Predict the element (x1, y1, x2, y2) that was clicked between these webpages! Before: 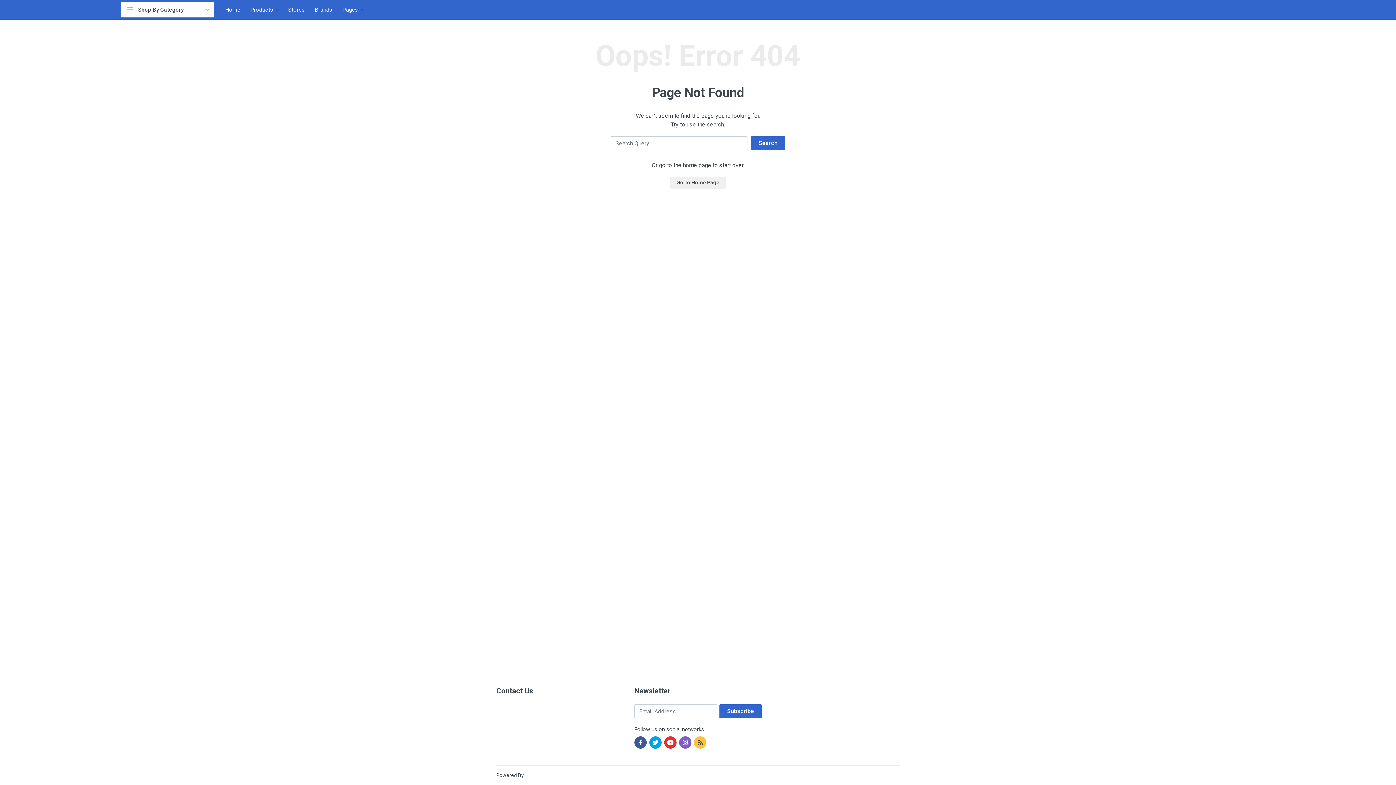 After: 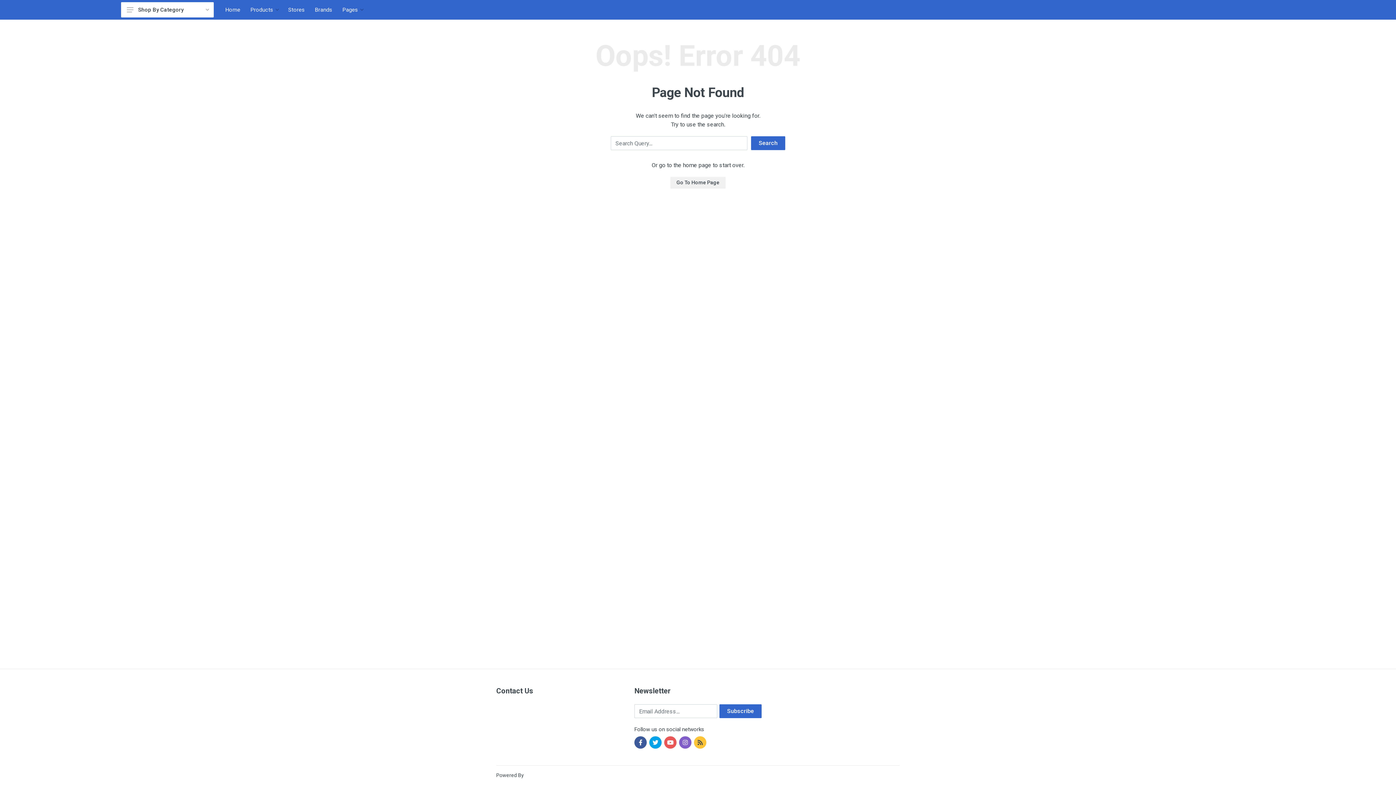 Action: bbox: (664, 736, 676, 749)